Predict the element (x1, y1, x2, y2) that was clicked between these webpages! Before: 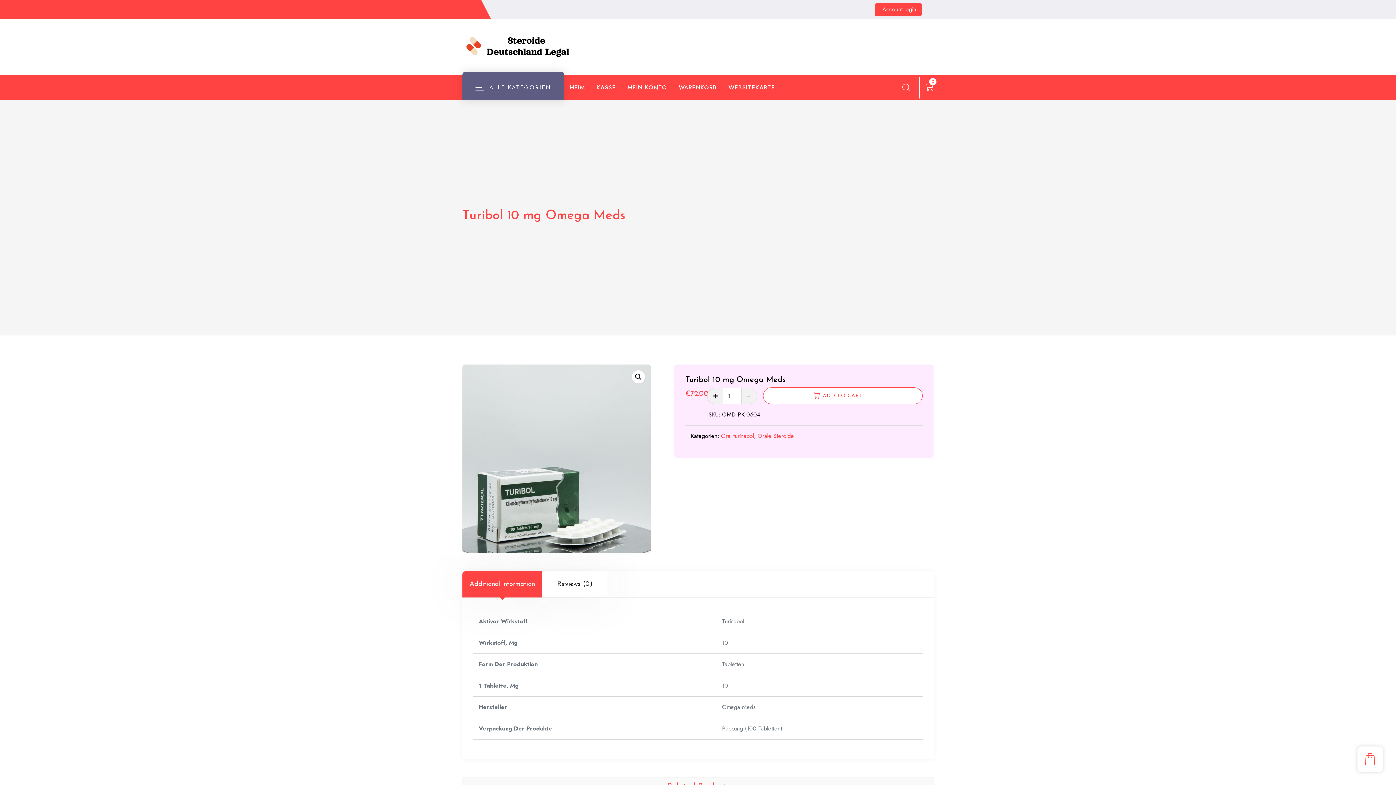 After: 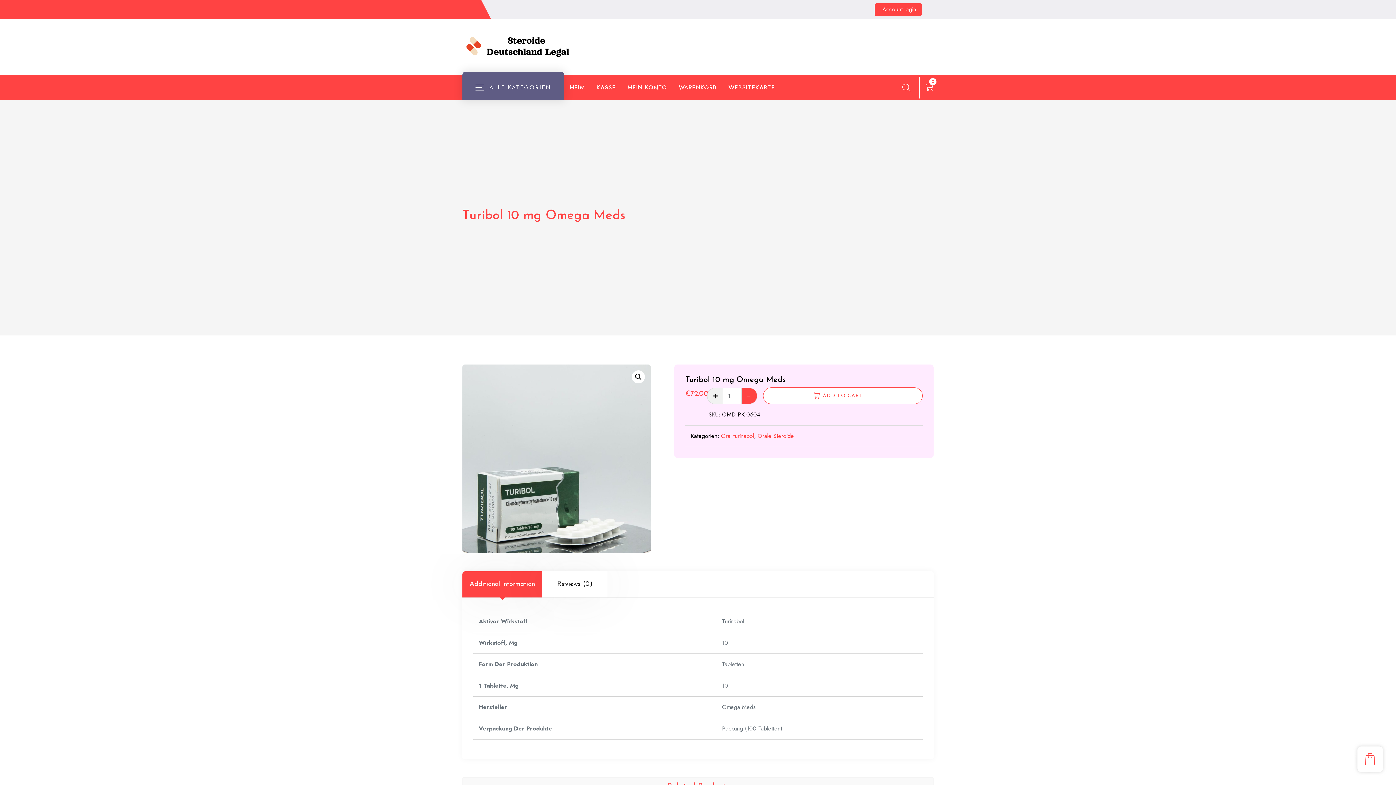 Action: bbox: (741, 388, 757, 404)